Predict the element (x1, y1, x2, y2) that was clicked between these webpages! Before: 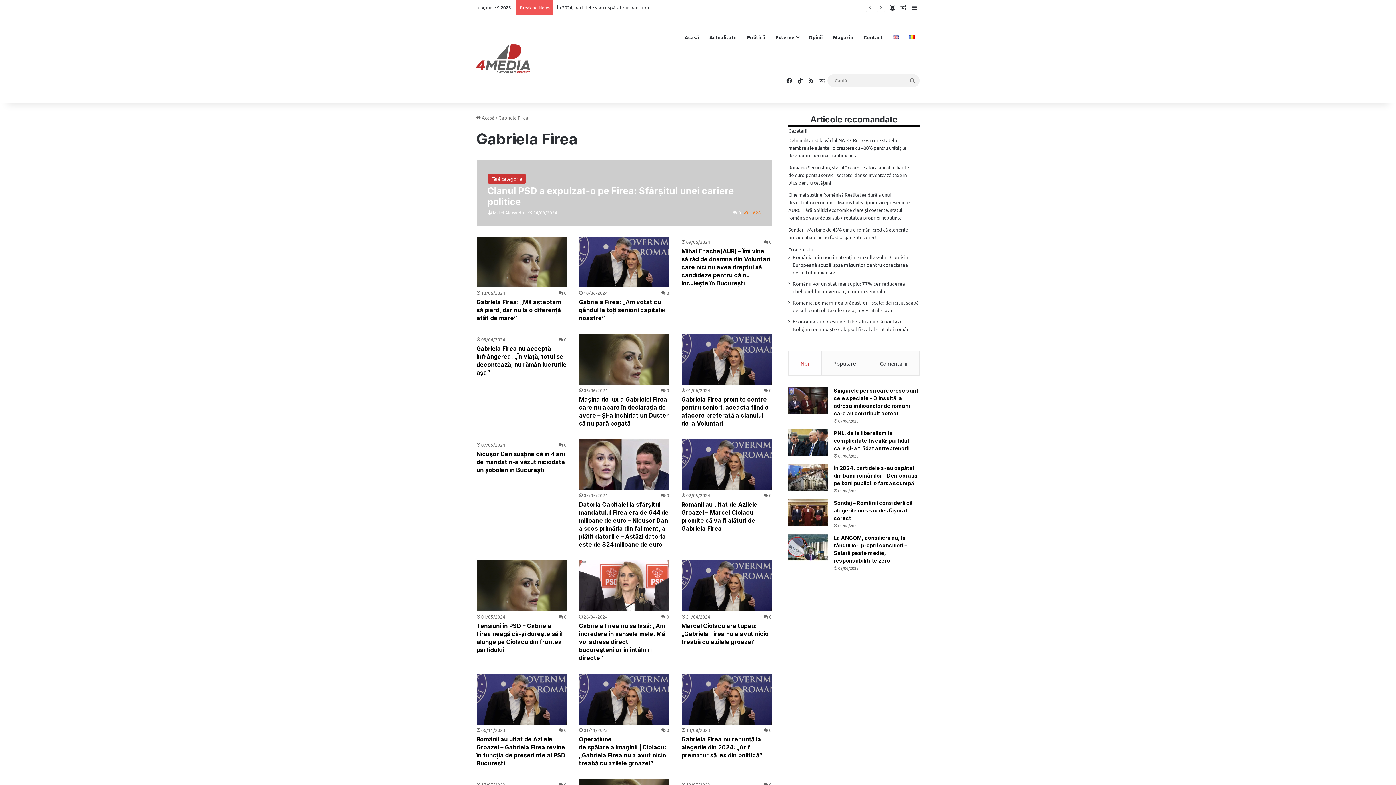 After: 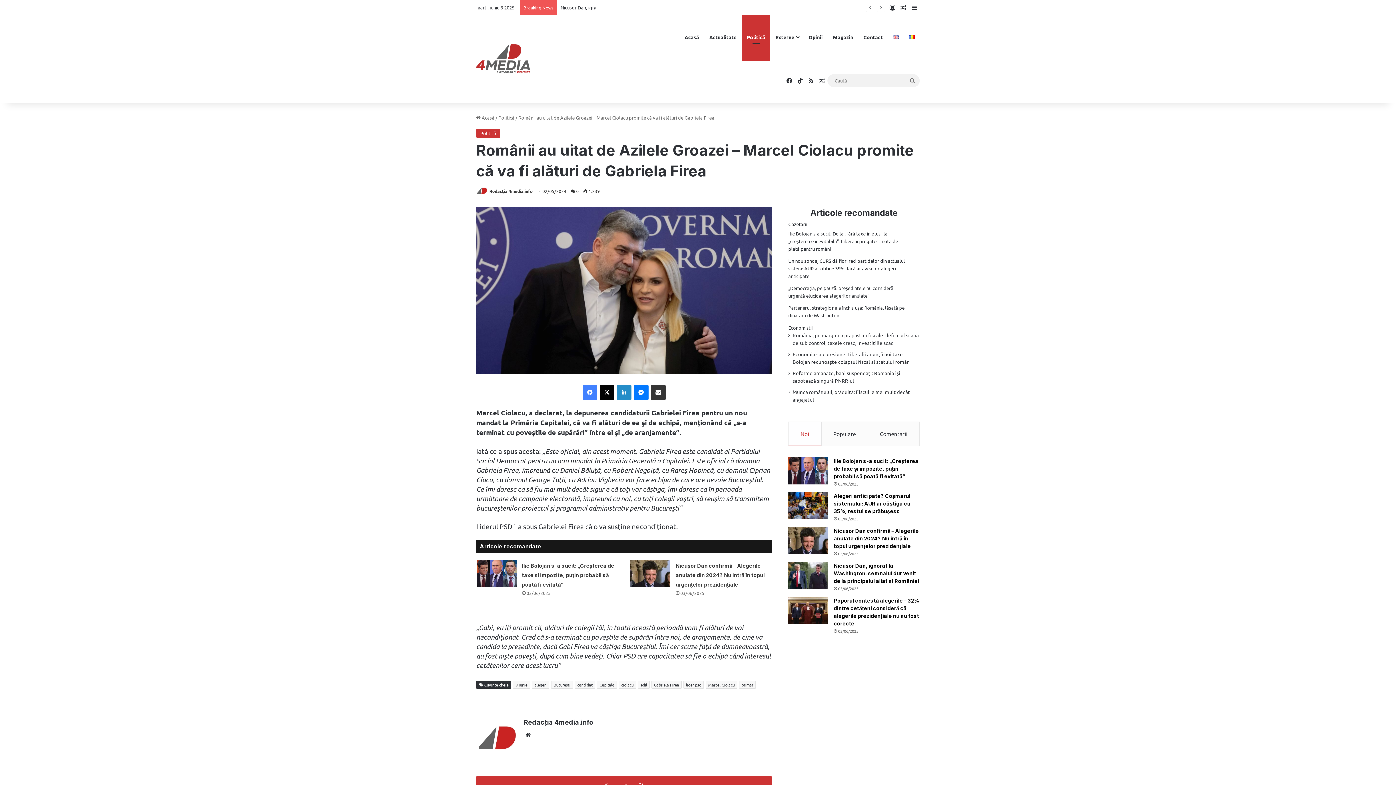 Action: bbox: (681, 439, 771, 490) label: Românii au uitat de Azilele Groazei – Marcel Ciolacu promite că va fi alături de Gabriela Firea